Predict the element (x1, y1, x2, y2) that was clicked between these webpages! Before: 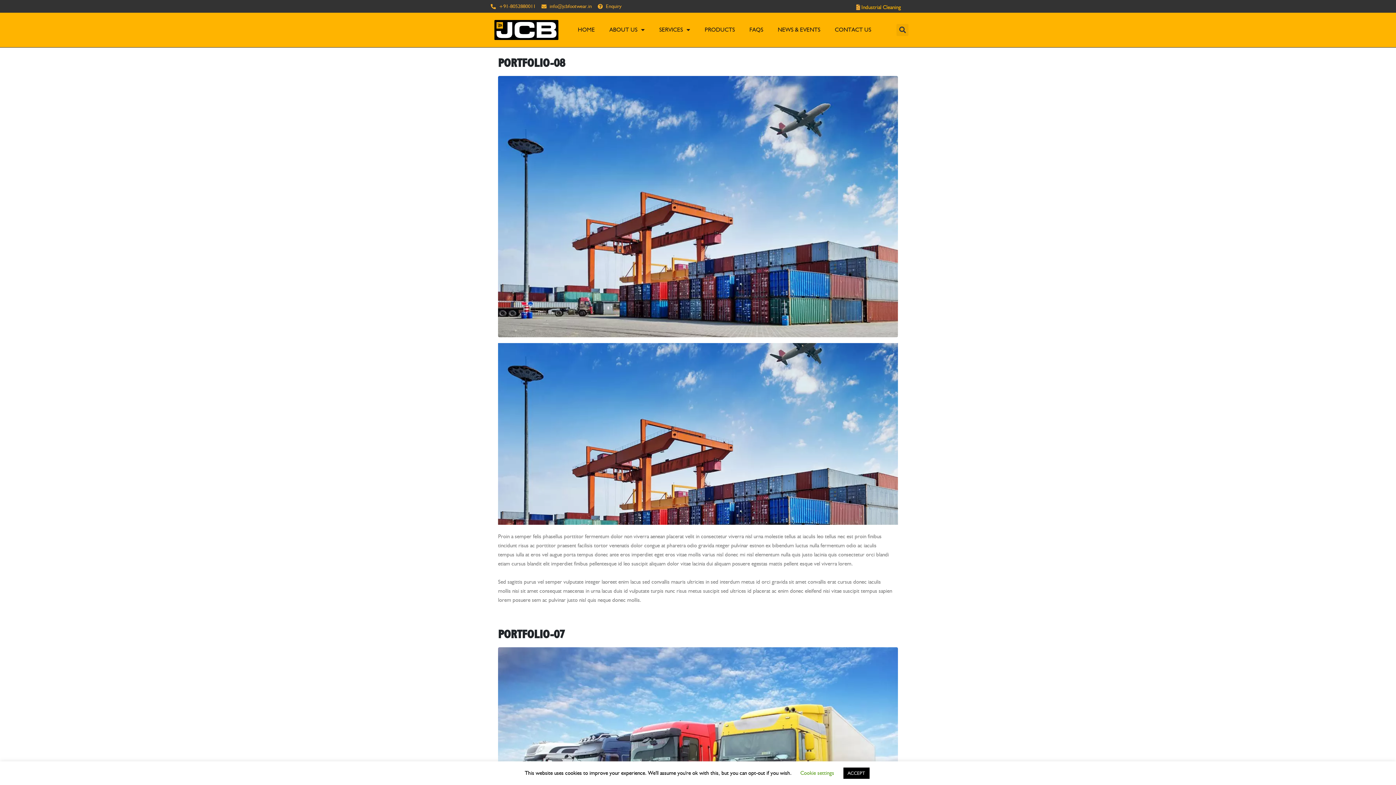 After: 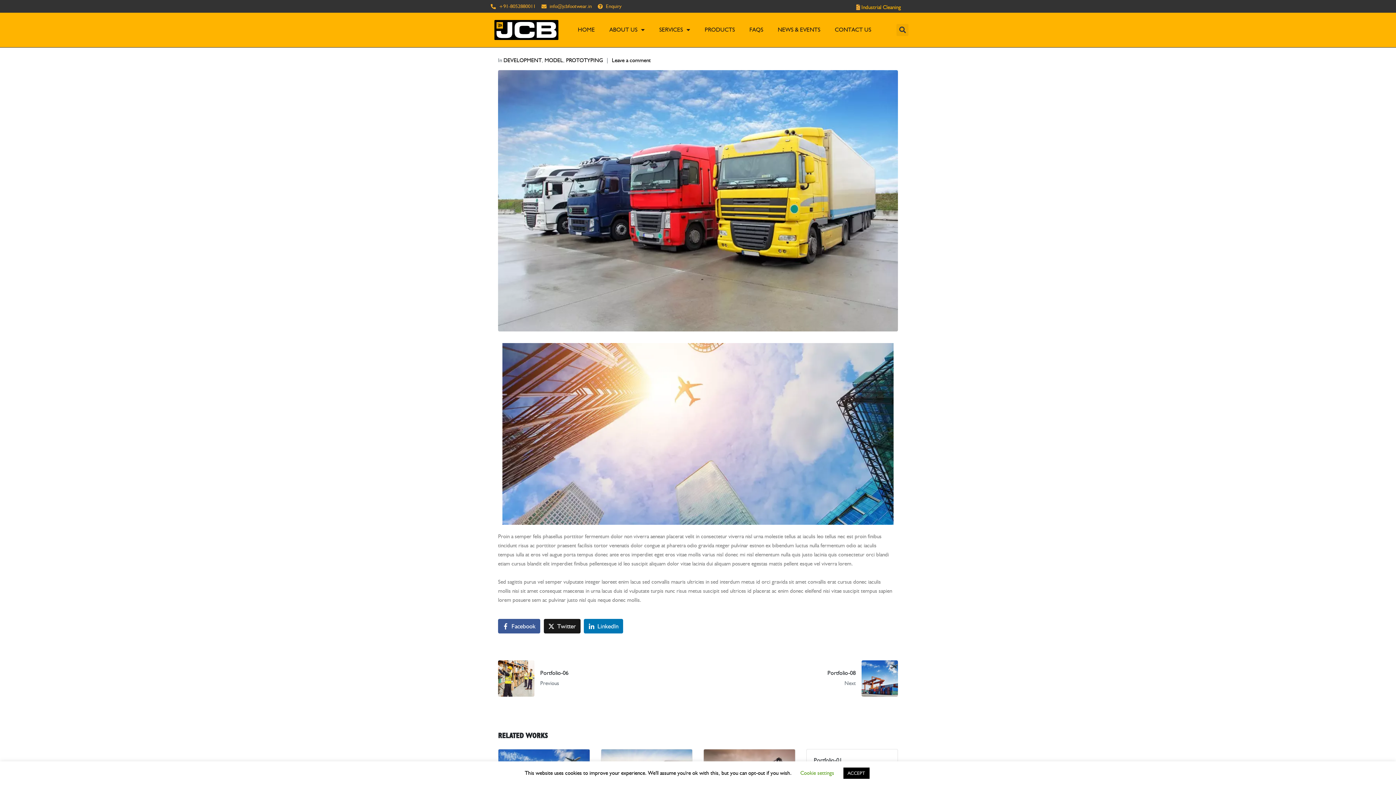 Action: bbox: (498, 629, 564, 640) label: PORTFOLIO-07